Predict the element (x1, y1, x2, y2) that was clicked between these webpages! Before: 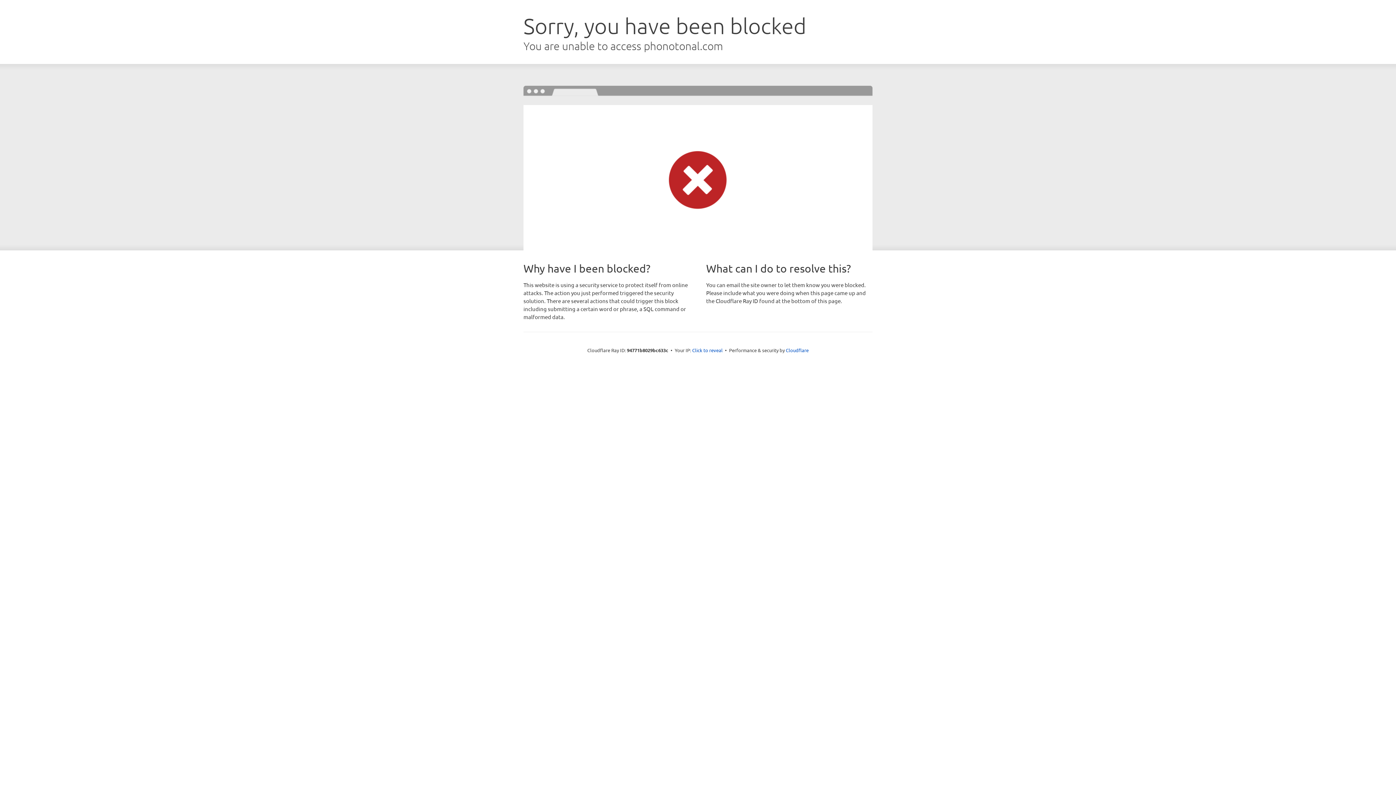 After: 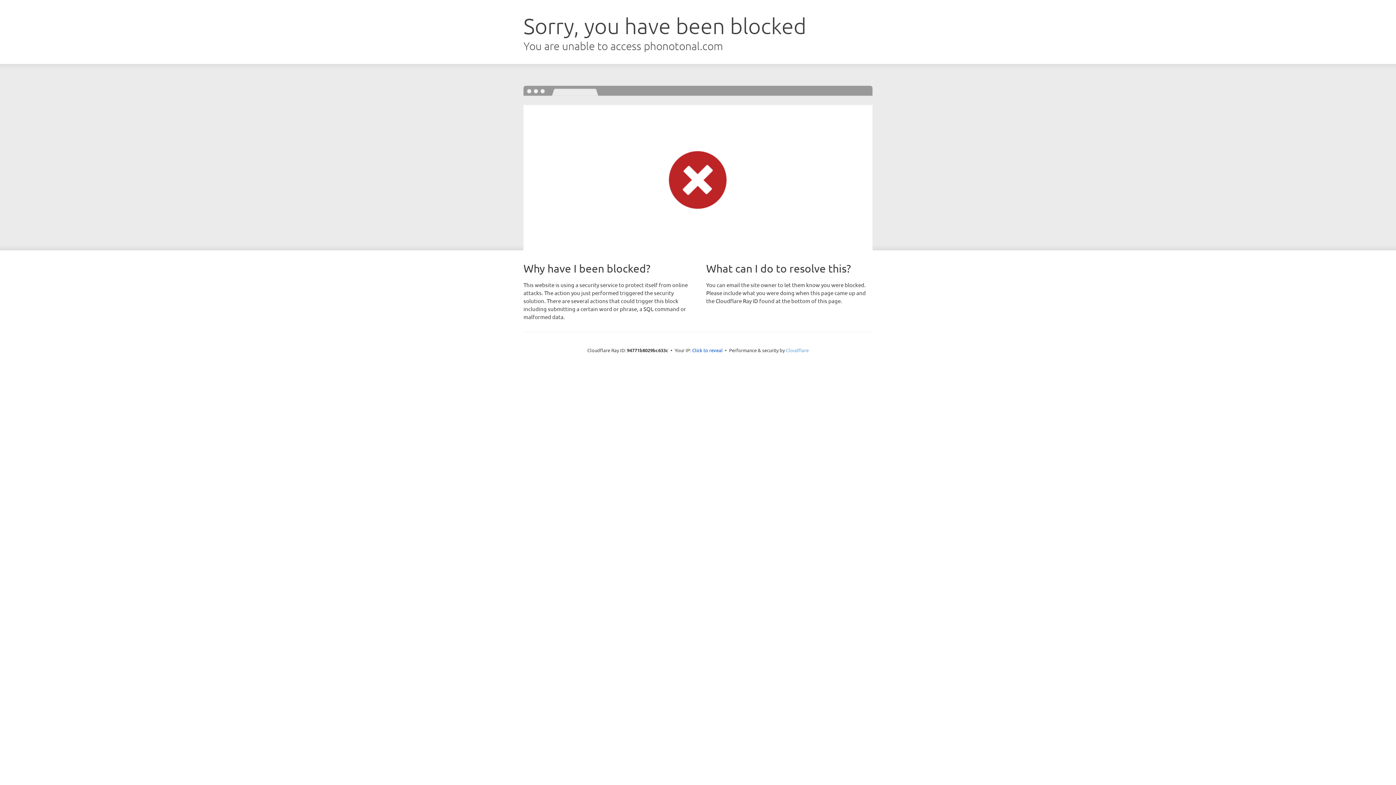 Action: bbox: (786, 347, 808, 353) label: Cloudflare